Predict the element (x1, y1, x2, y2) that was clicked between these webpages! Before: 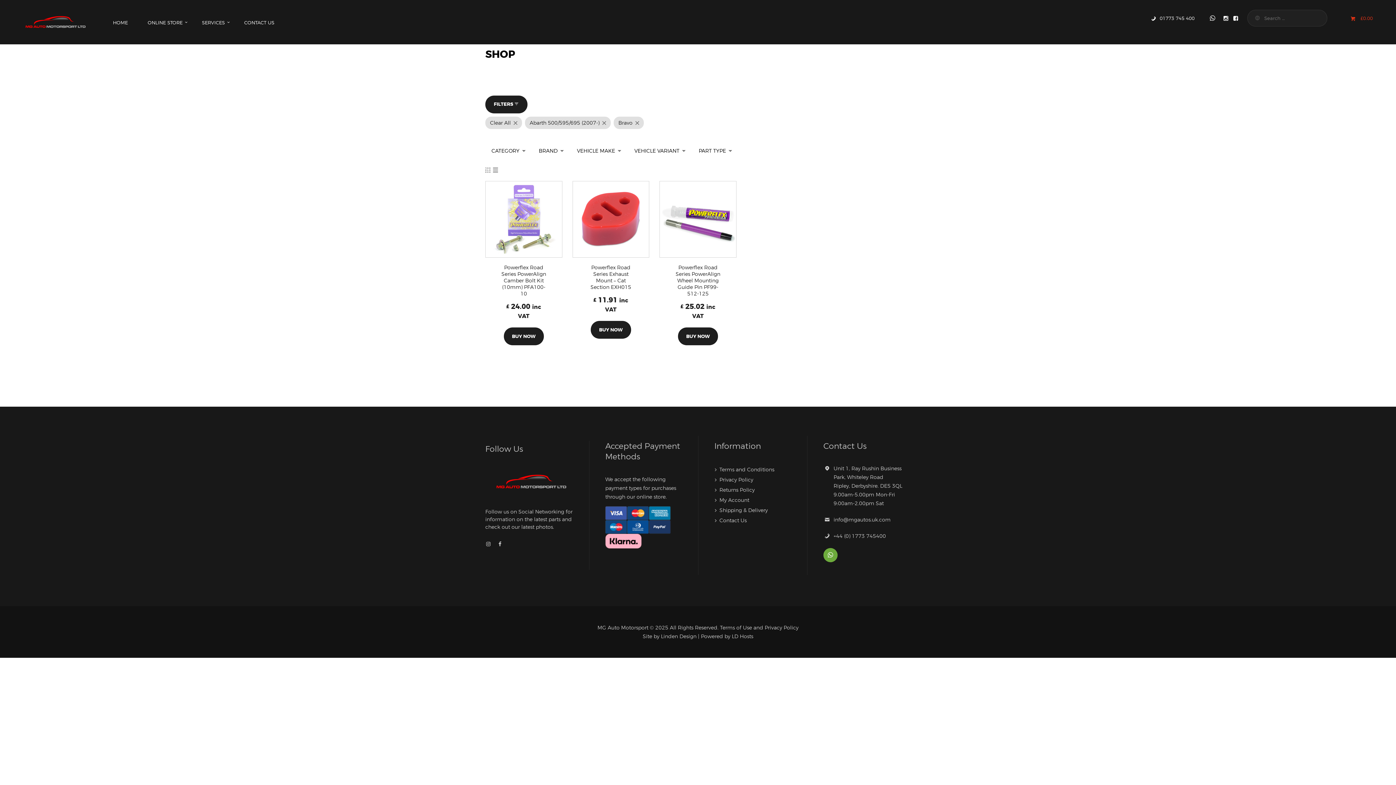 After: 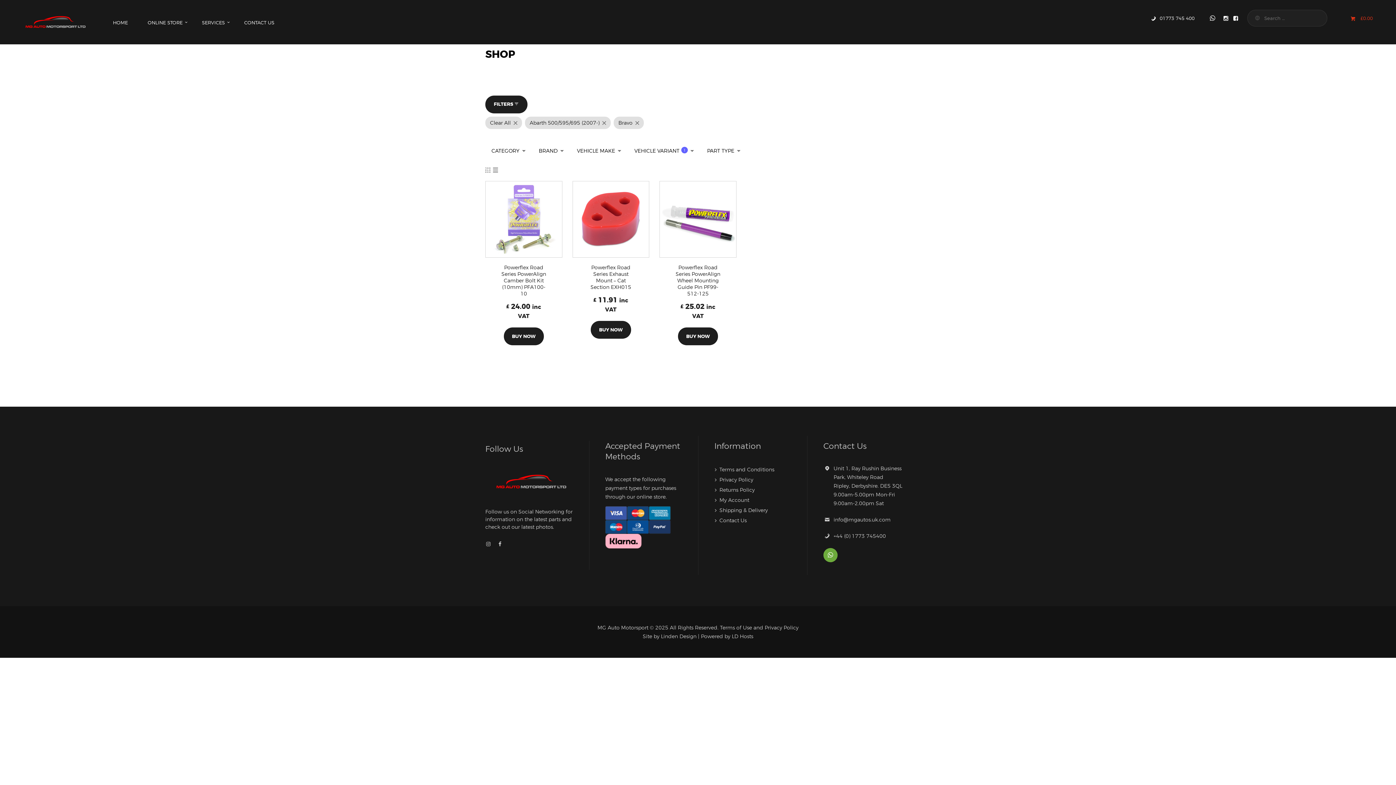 Action: bbox: (485, 541, 491, 547)